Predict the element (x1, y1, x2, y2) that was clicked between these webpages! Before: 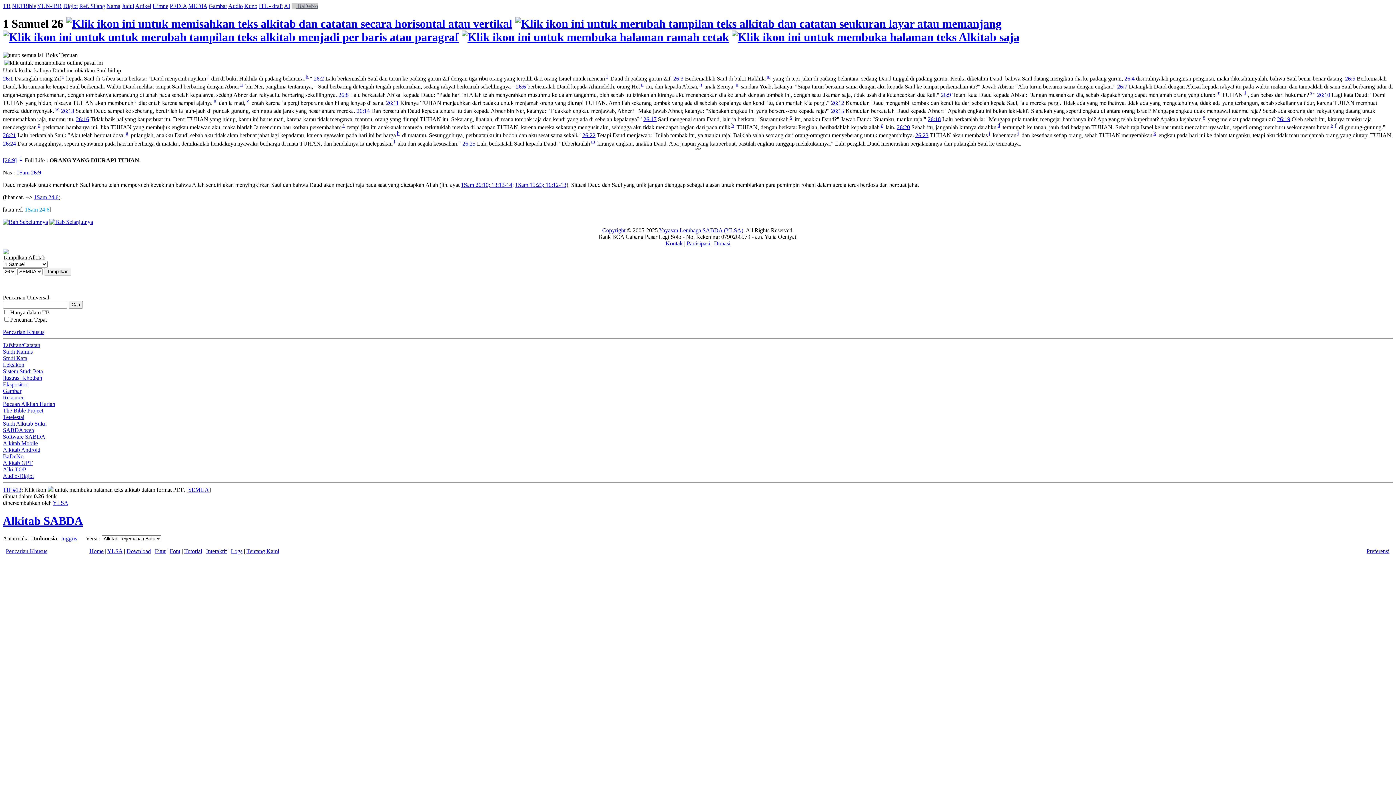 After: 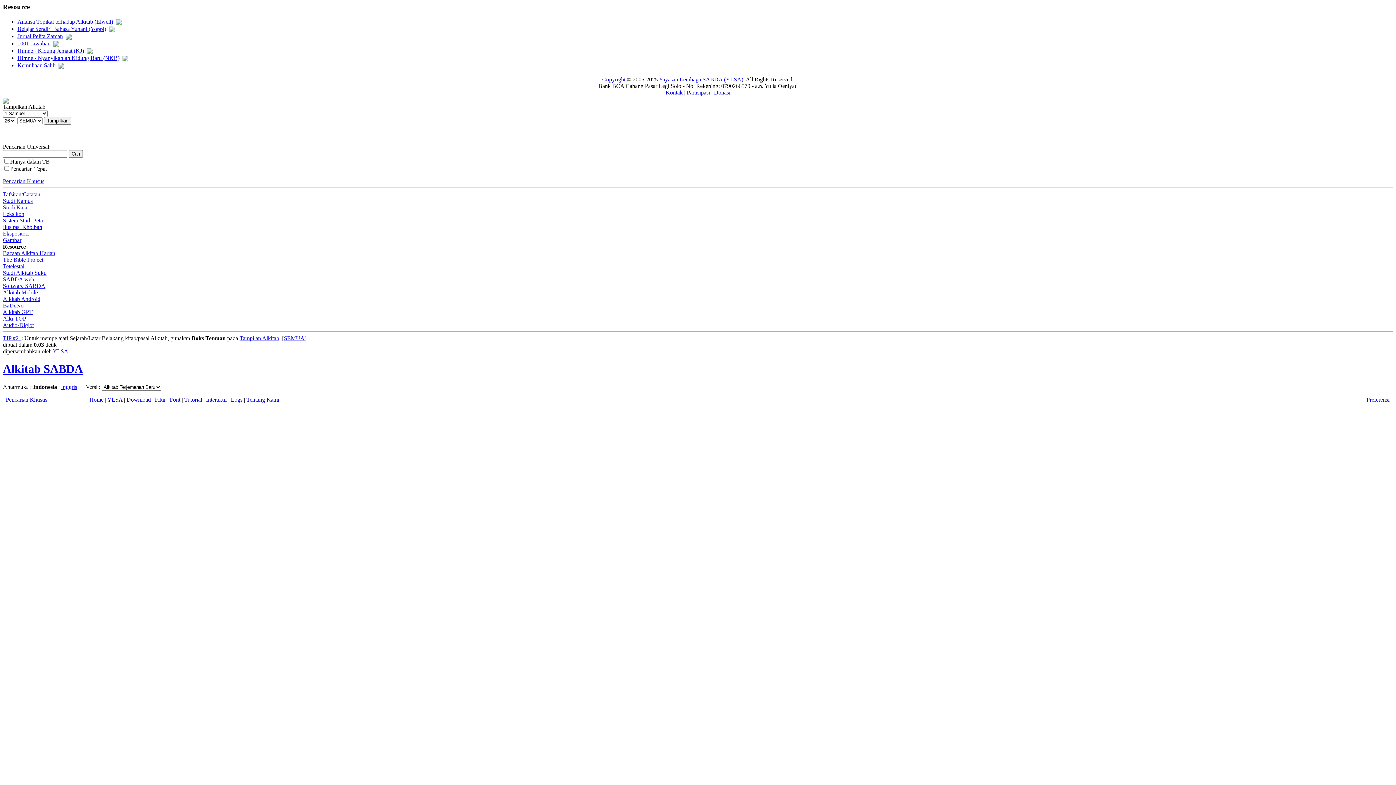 Action: label: Resource bbox: (2, 394, 24, 400)